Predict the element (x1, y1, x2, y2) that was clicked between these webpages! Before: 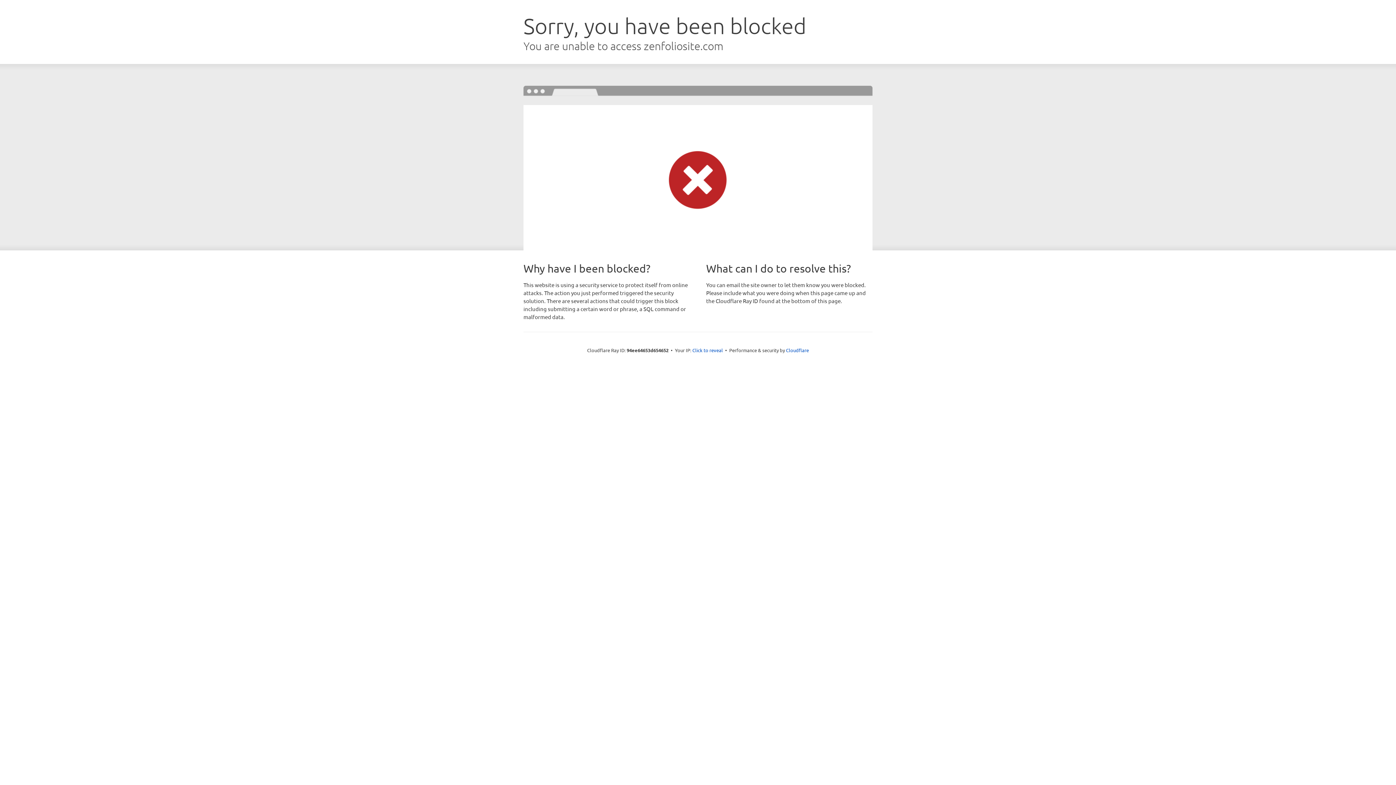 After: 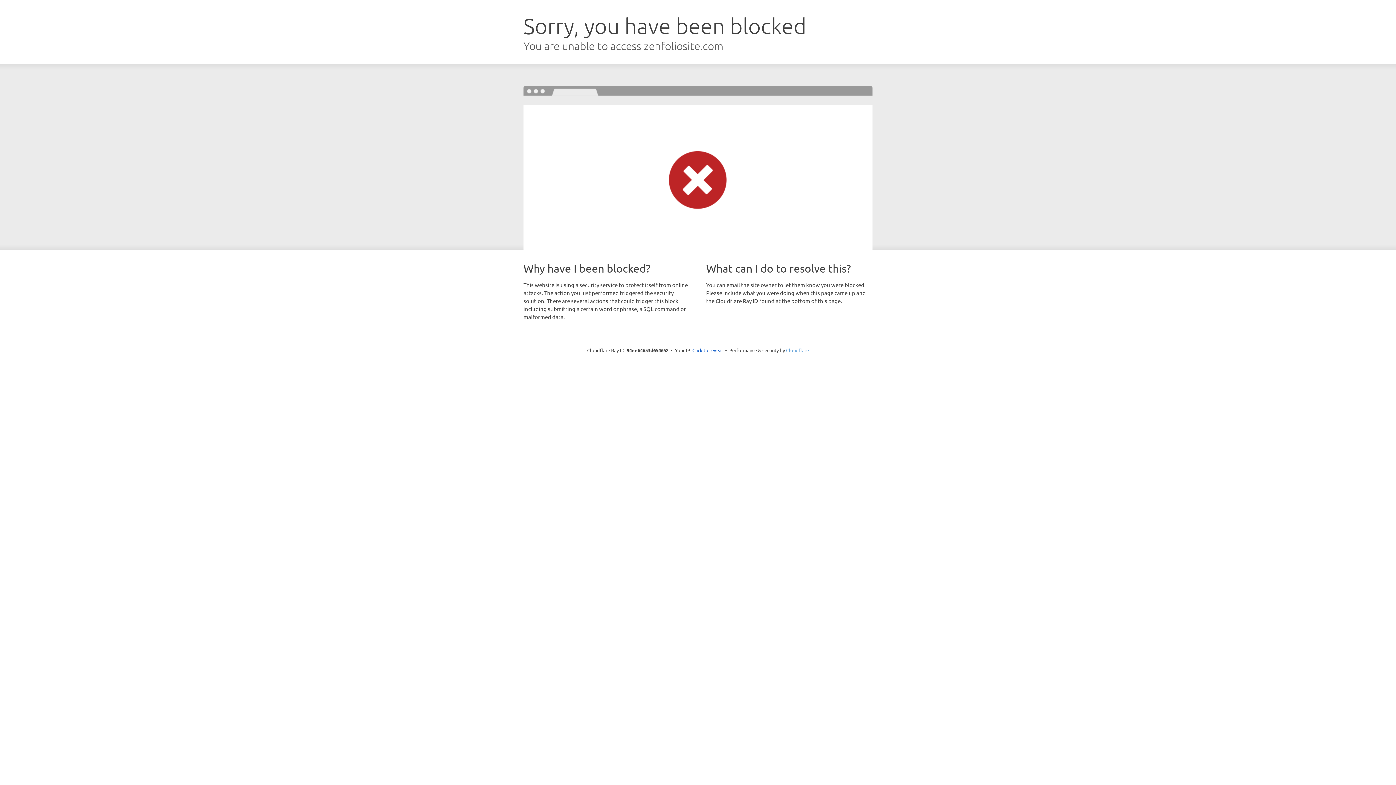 Action: bbox: (786, 347, 809, 353) label: Cloudflare